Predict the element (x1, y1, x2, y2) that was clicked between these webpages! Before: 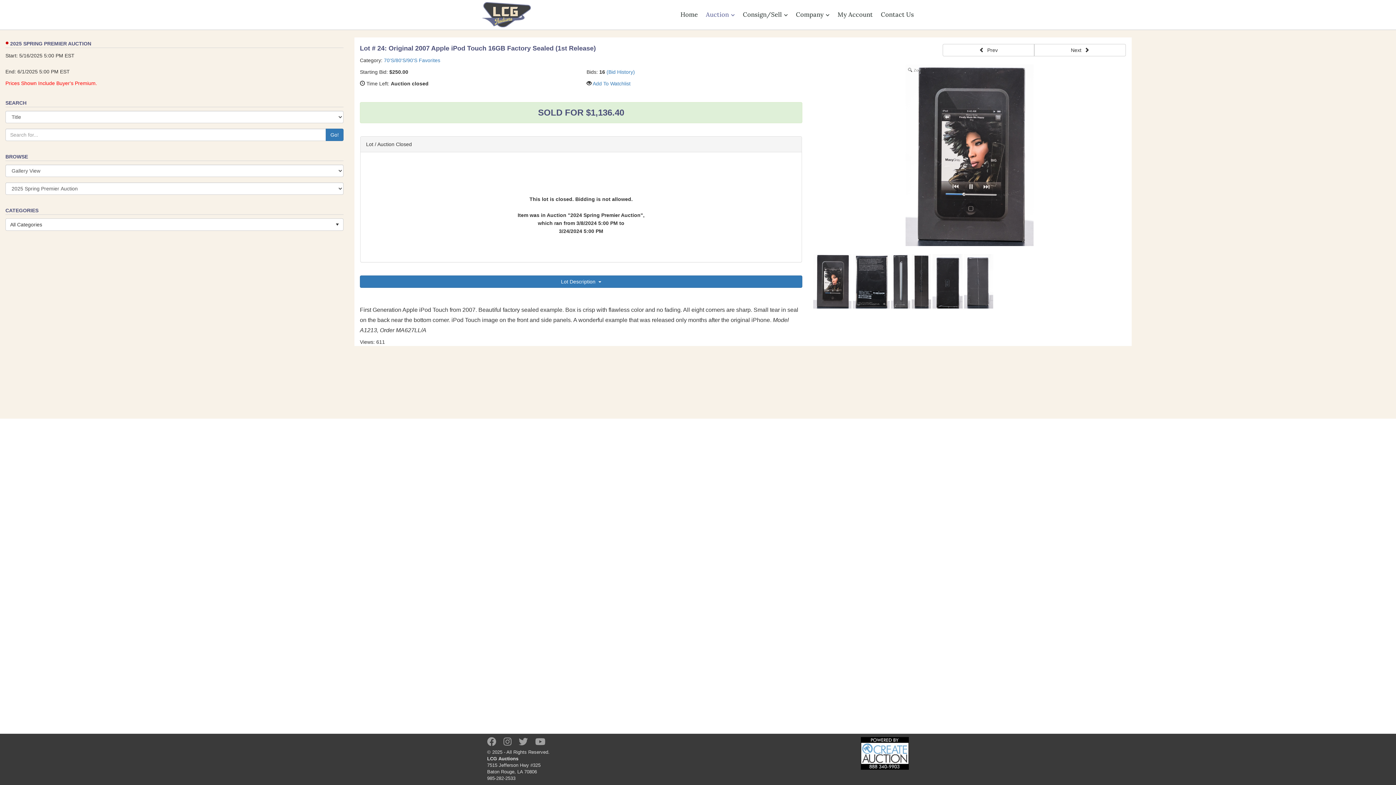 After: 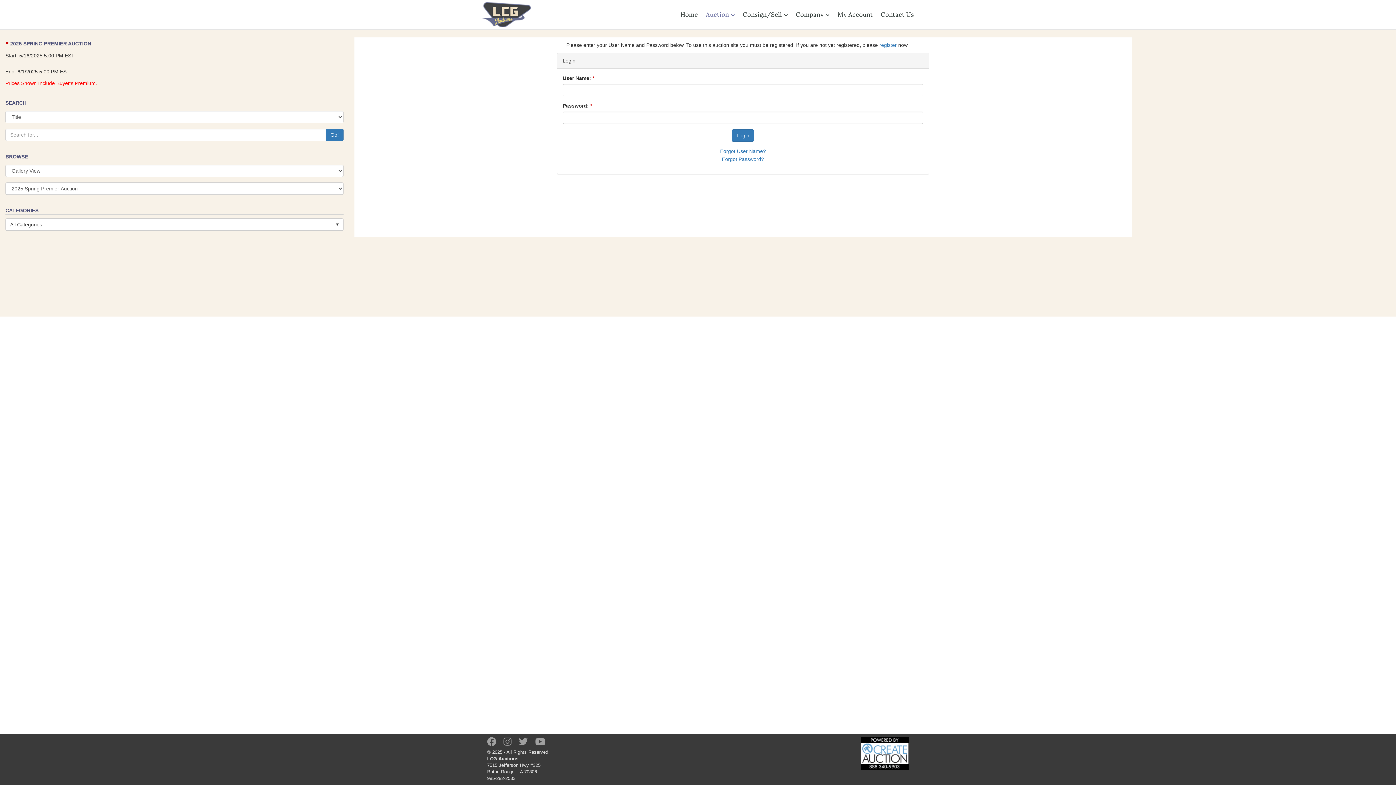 Action: bbox: (837, 5, 873, 24) label: My Account